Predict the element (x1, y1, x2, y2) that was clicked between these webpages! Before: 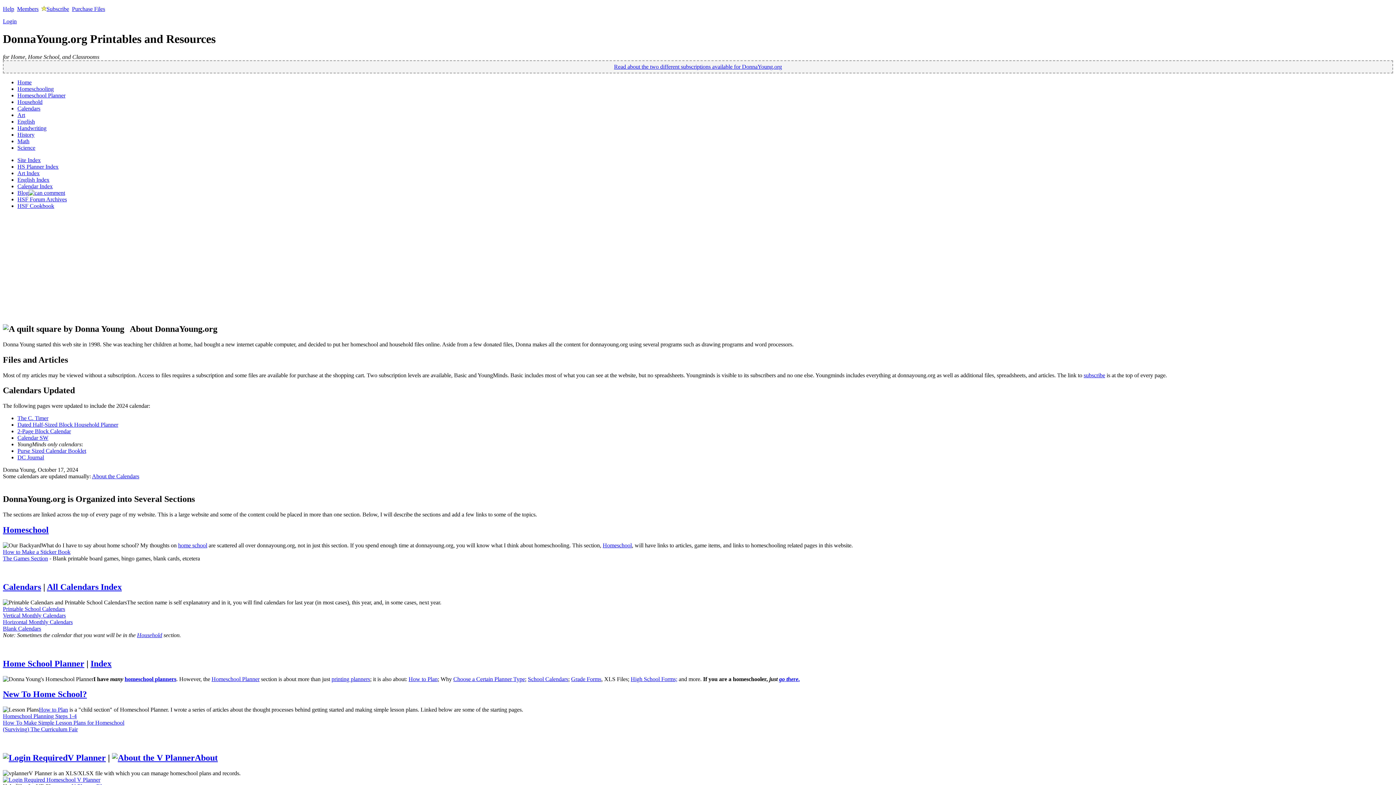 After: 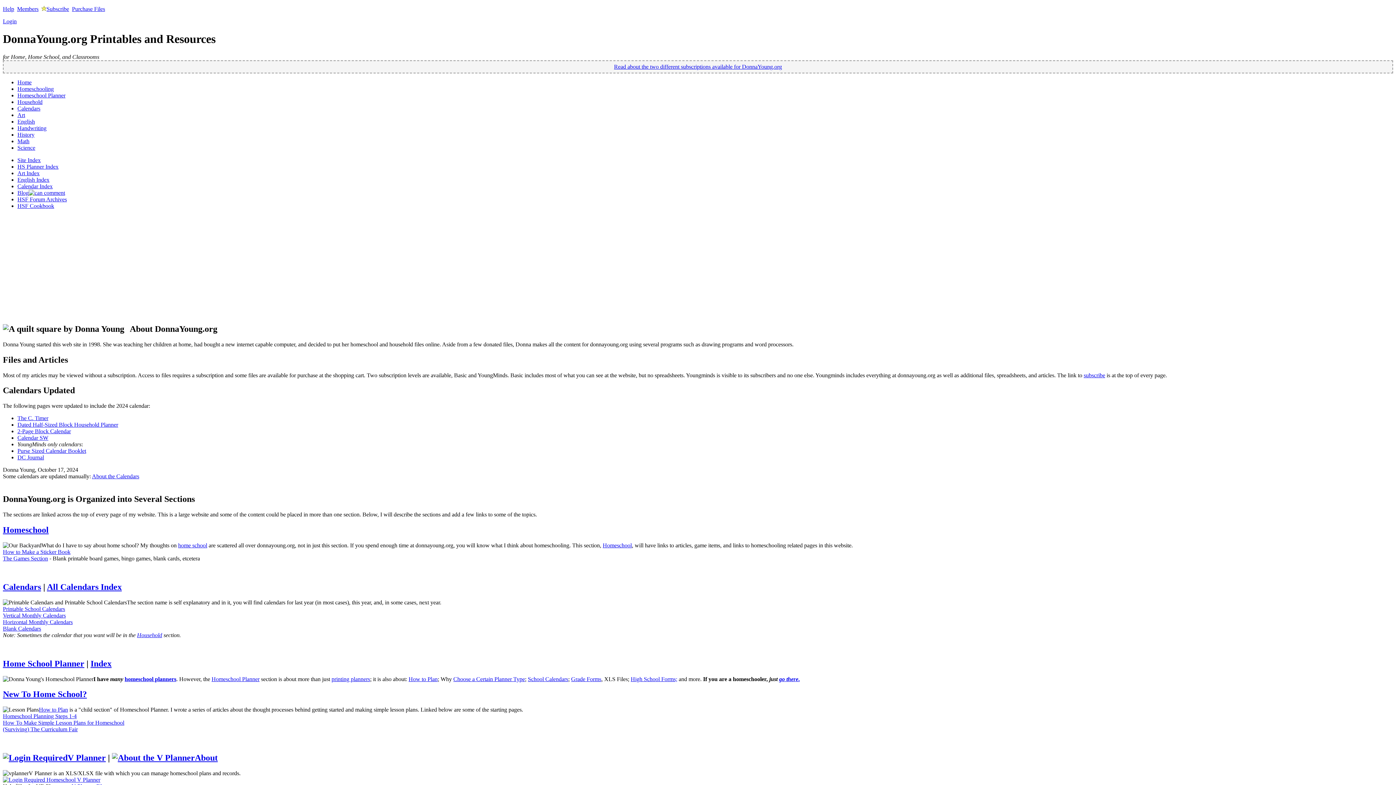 Action: label: Choose a Certain Planner Type bbox: (453, 676, 525, 682)